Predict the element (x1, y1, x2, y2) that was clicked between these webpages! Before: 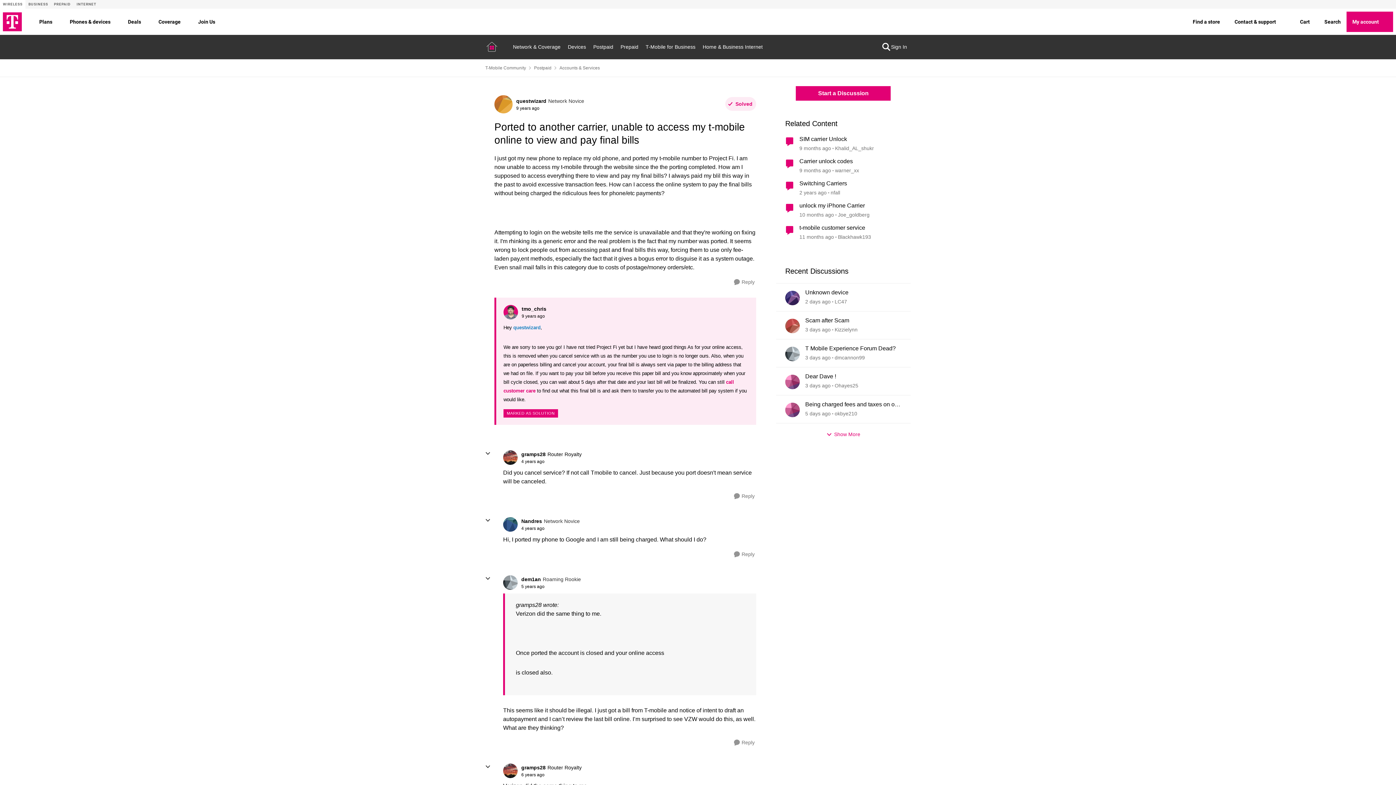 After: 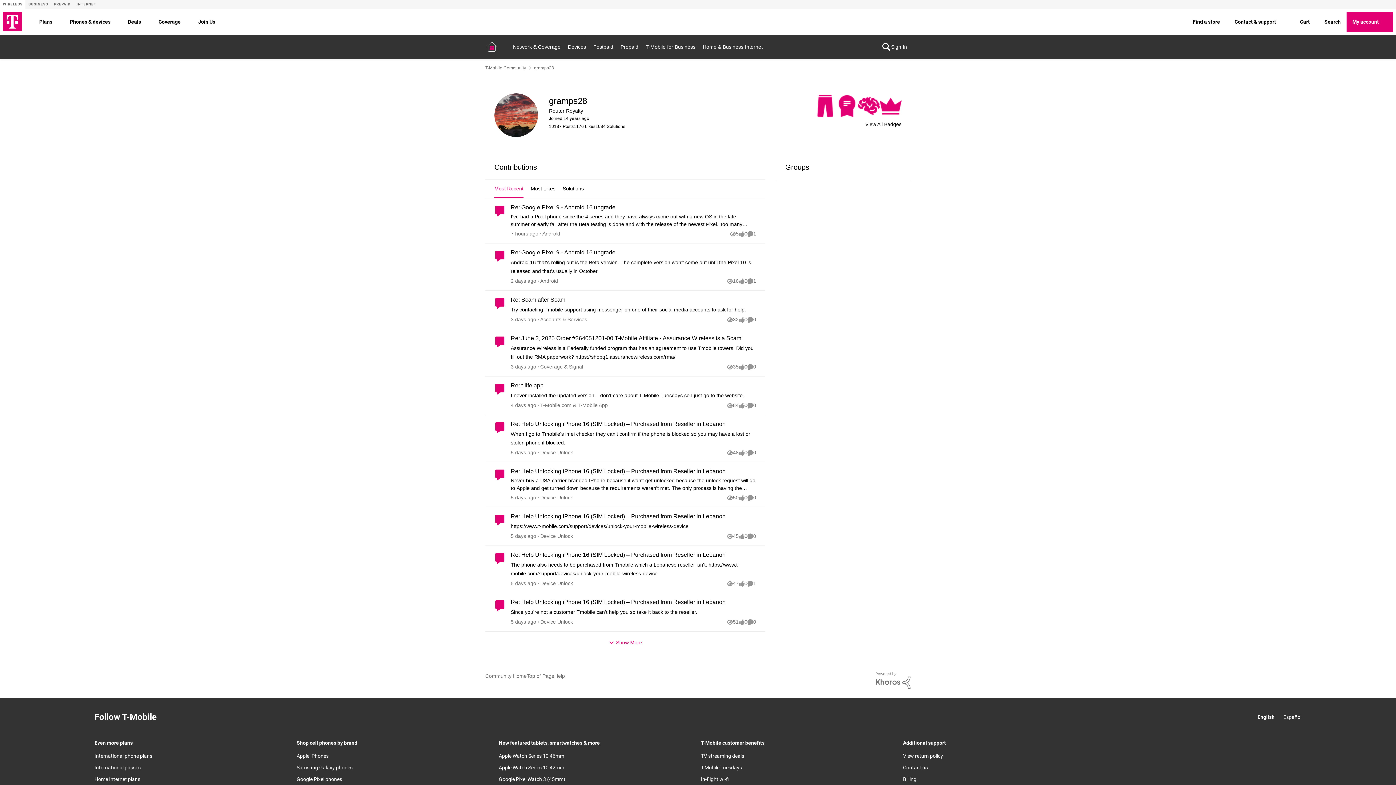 Action: label: View Profile: gramps28 bbox: (521, 450, 545, 458)